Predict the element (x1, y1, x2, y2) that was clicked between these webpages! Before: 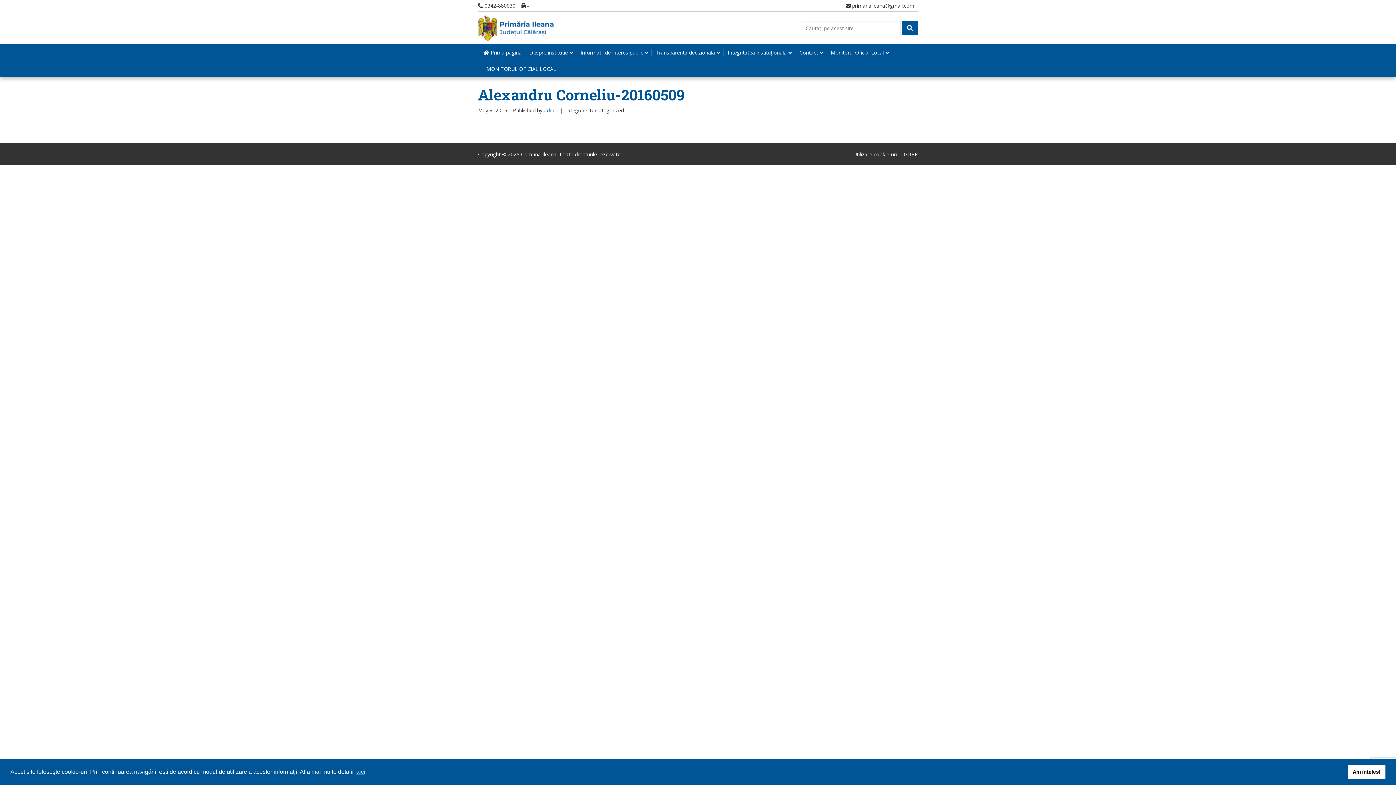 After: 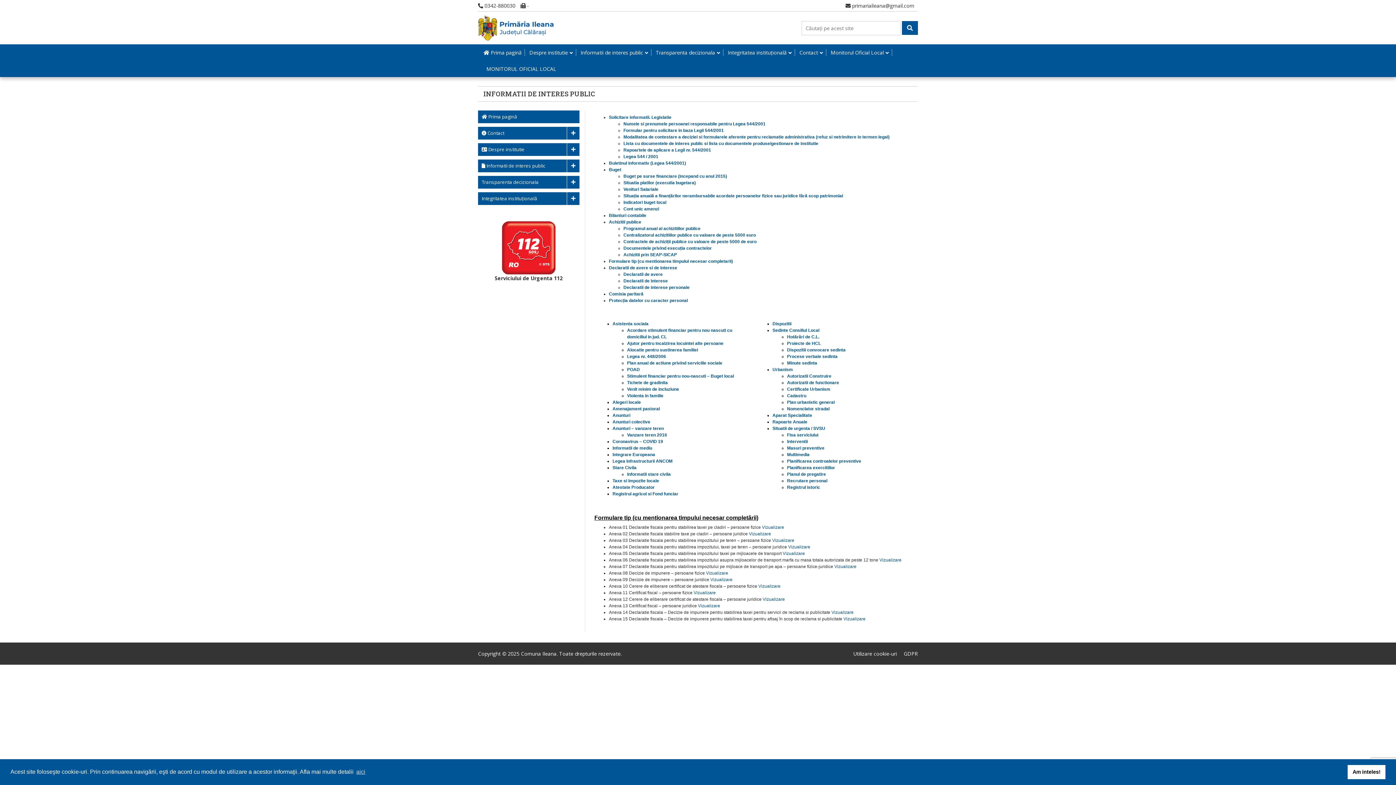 Action: label: Informatii de interes public bbox: (577, 49, 651, 56)